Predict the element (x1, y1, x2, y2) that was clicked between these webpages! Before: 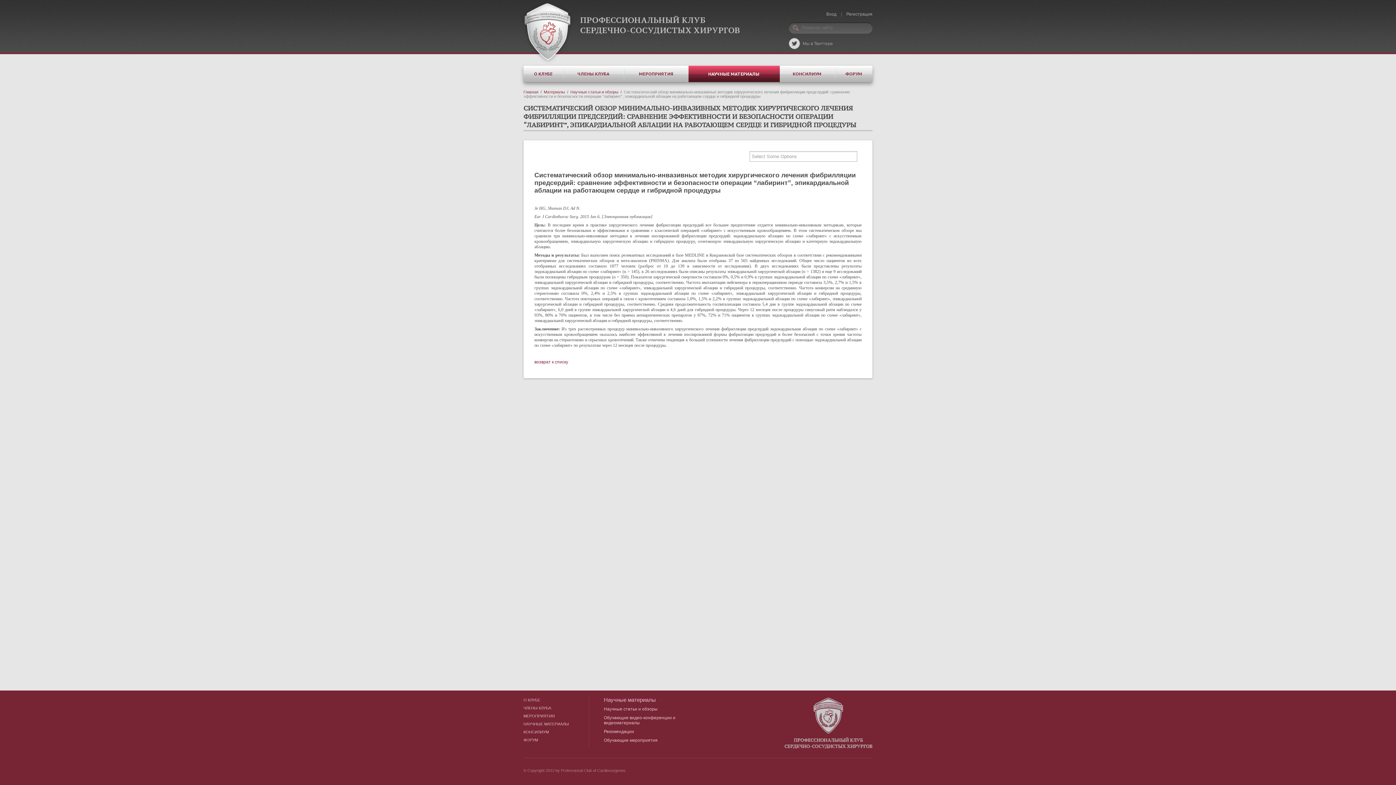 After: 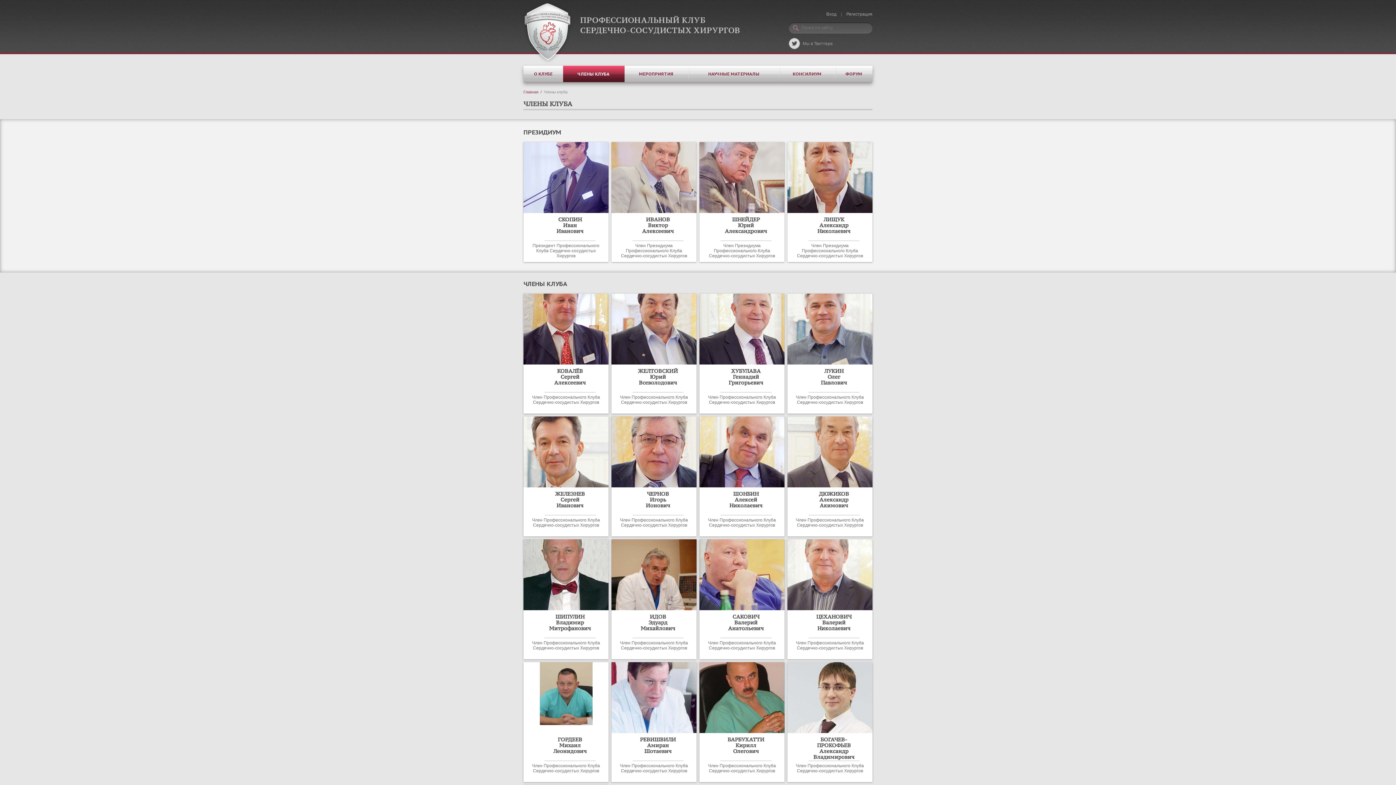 Action: label: ЧЛЕНЫ КЛУБА bbox: (523, 706, 551, 710)